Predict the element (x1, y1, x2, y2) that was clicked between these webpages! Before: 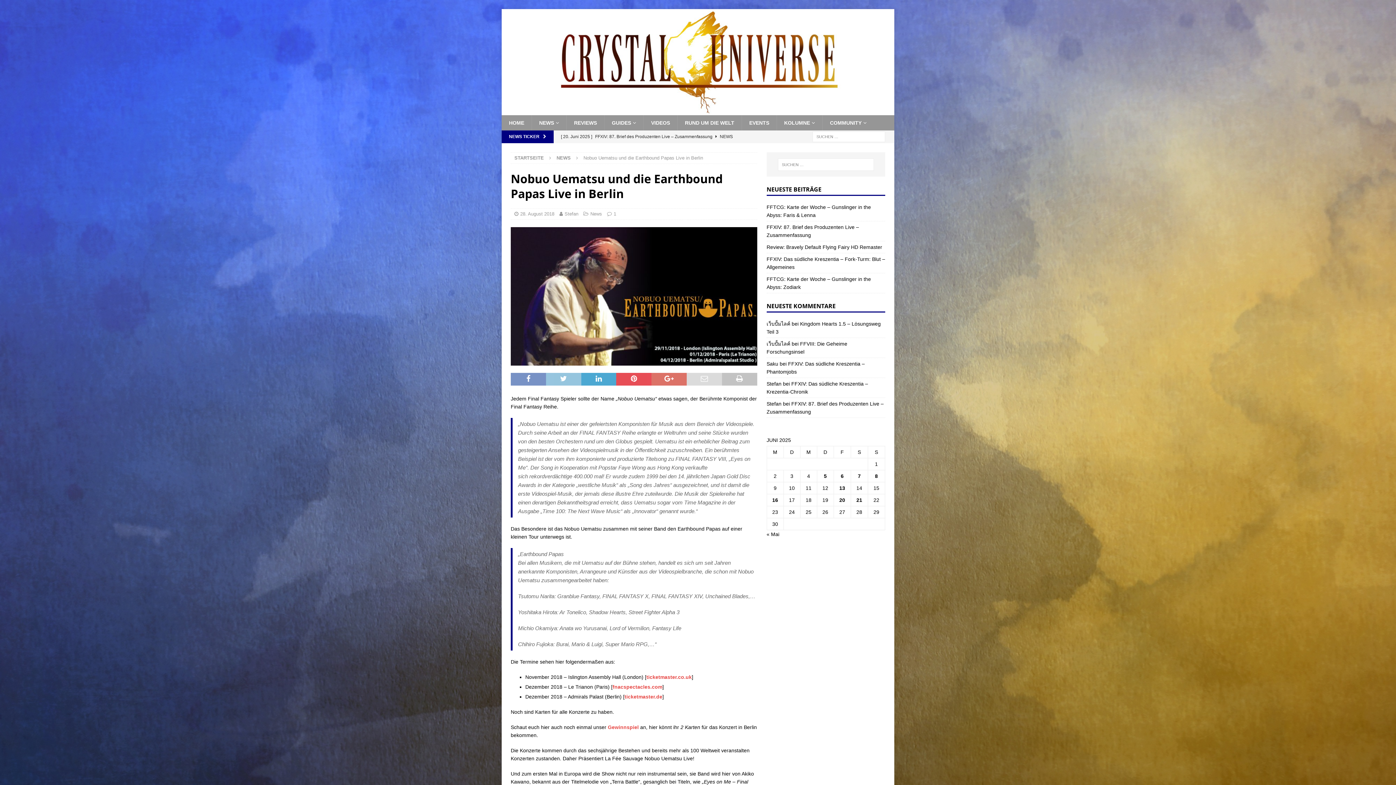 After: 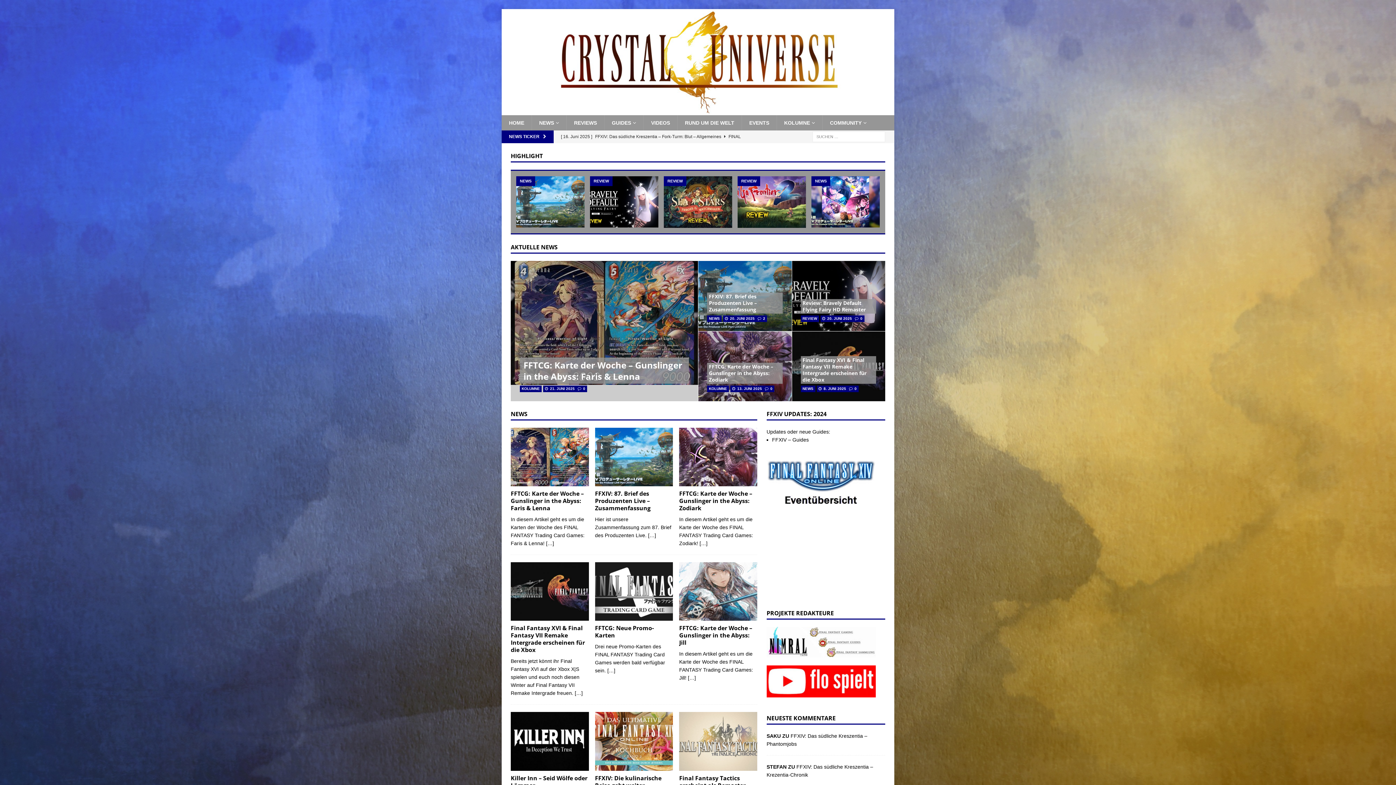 Action: label: Stefan bbox: (766, 401, 781, 406)